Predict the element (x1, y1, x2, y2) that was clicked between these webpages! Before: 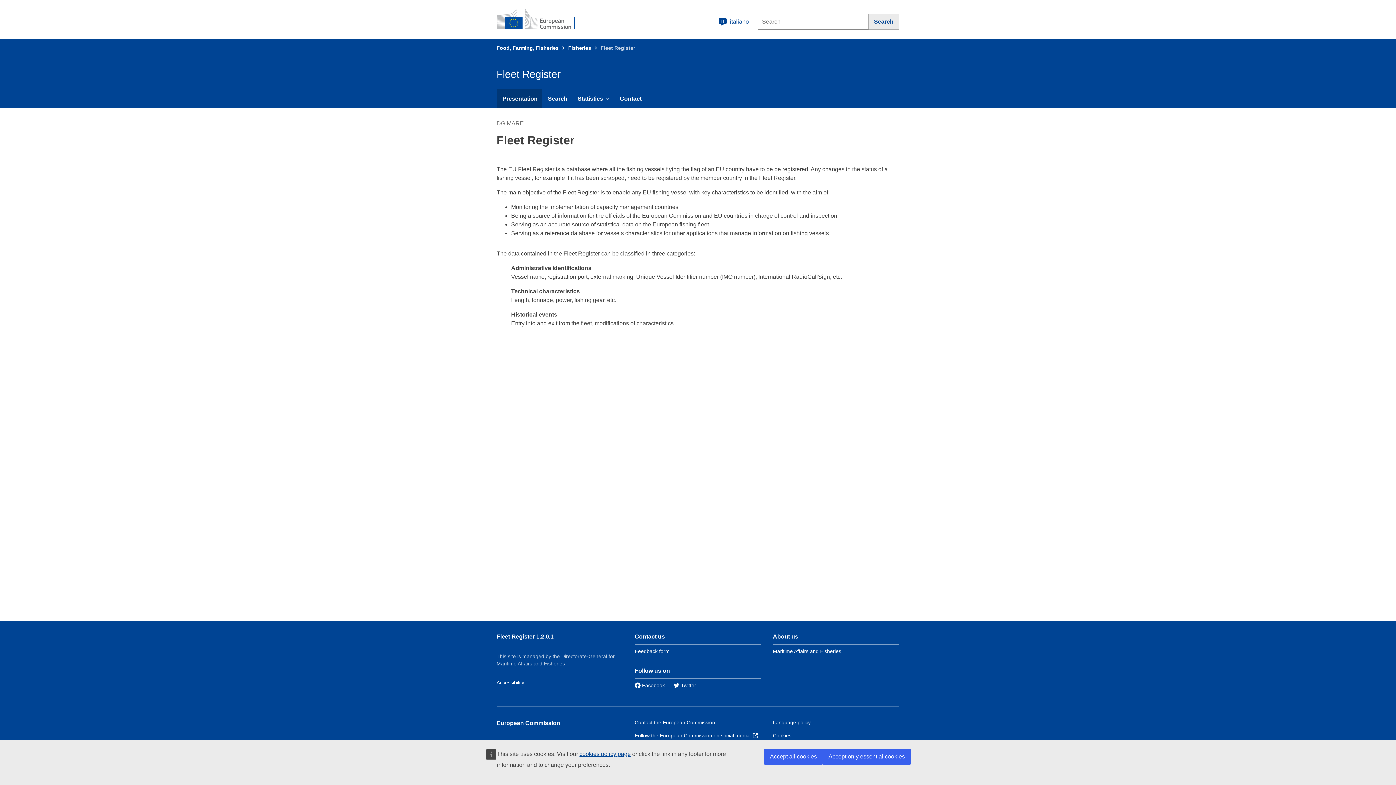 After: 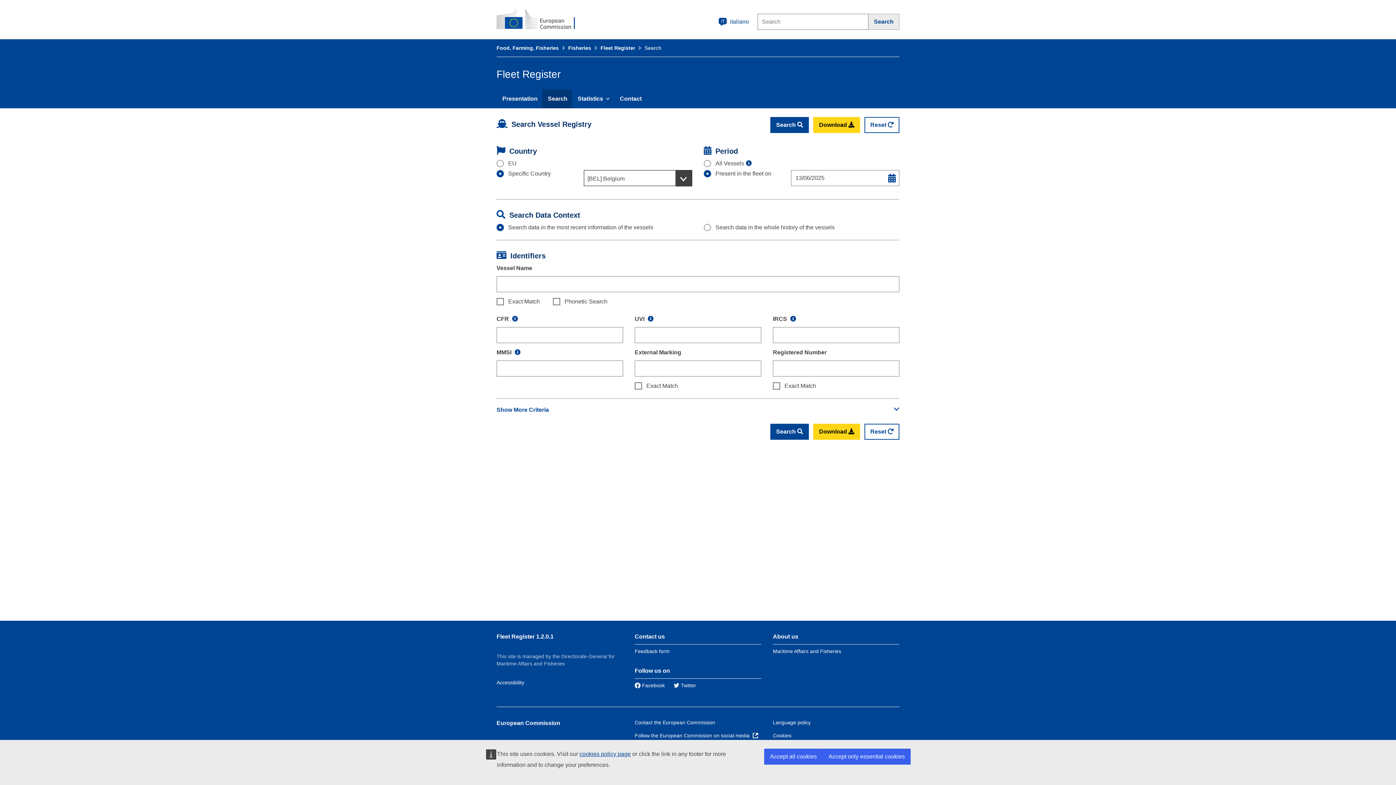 Action: bbox: (542, 89, 572, 108) label: Search